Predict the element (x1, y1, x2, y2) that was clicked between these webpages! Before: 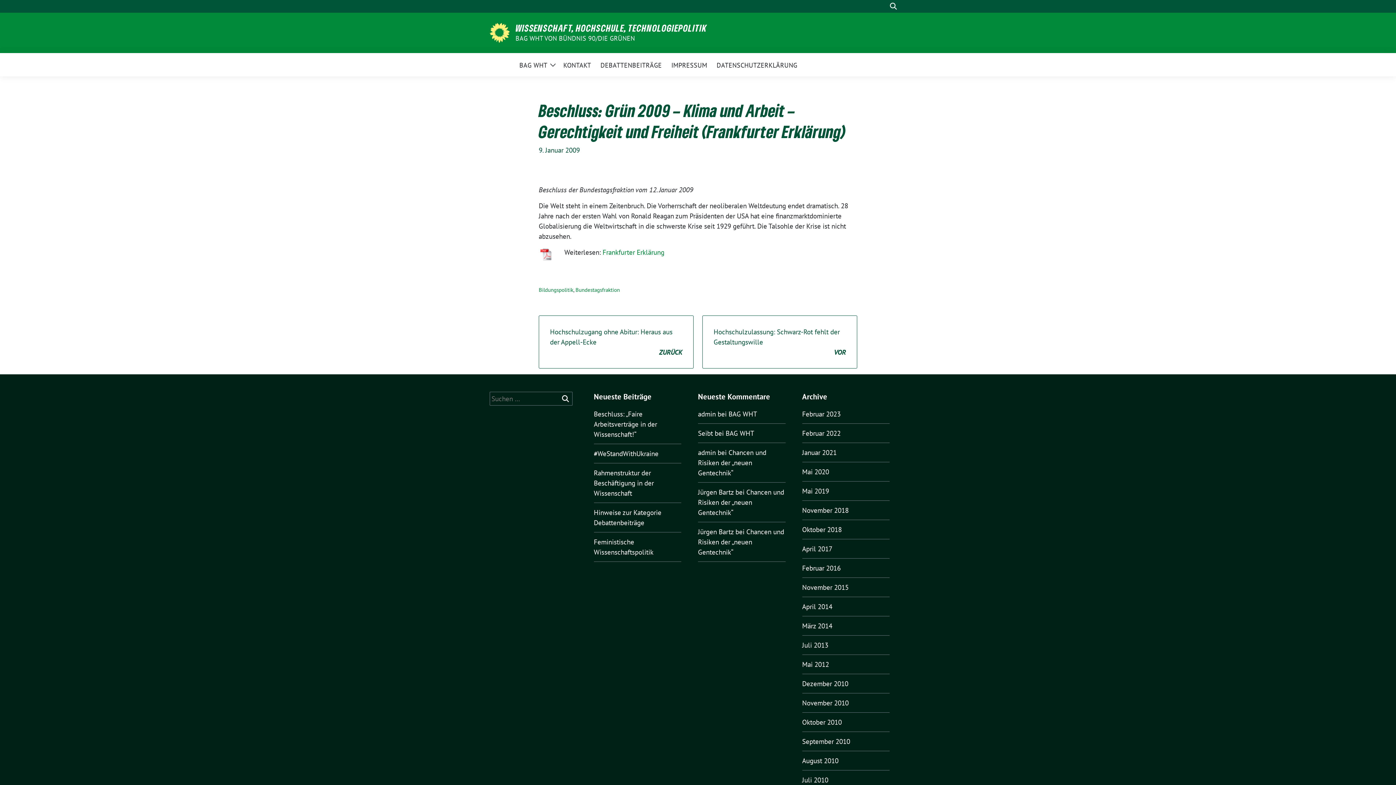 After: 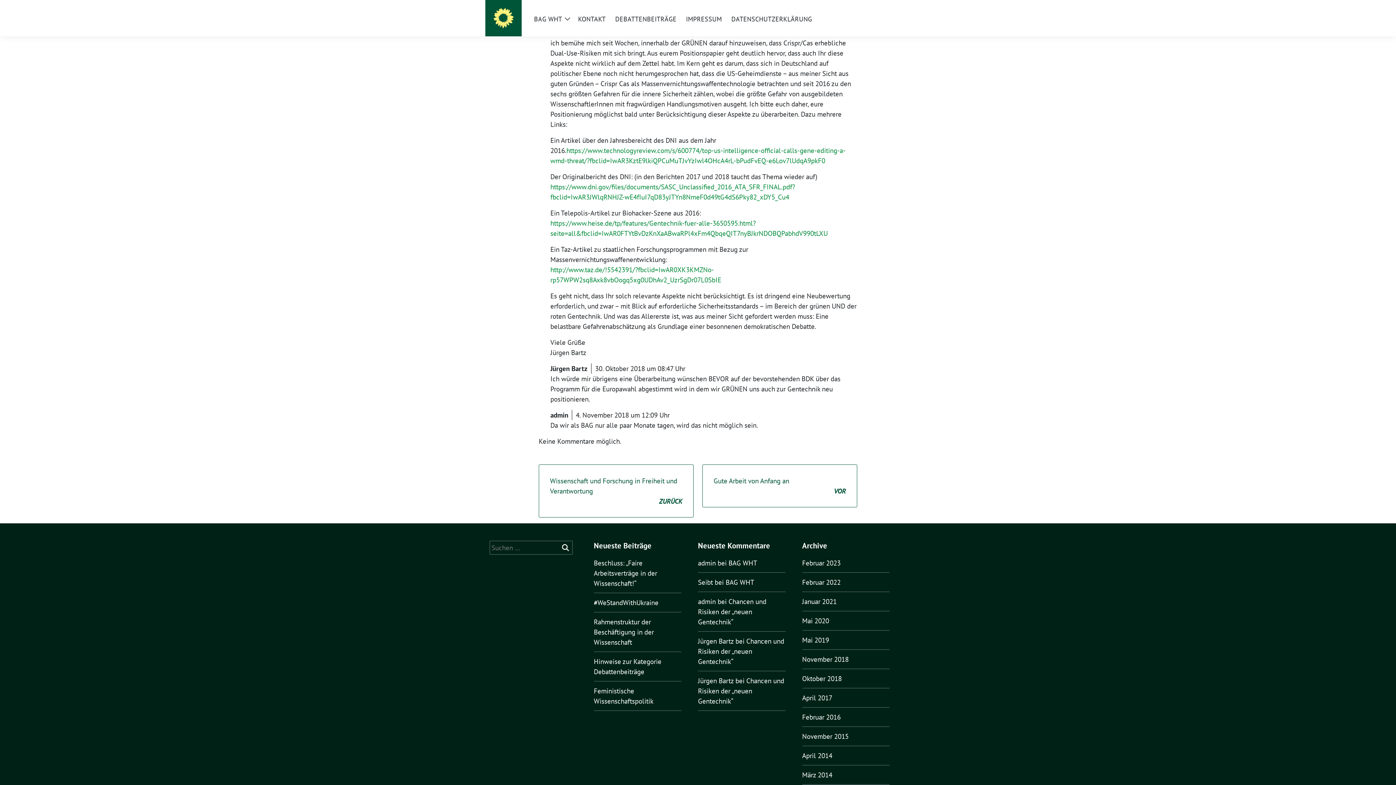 Action: label: Chancen und Risiken der „neuen Gentechnik“ bbox: (698, 527, 784, 556)